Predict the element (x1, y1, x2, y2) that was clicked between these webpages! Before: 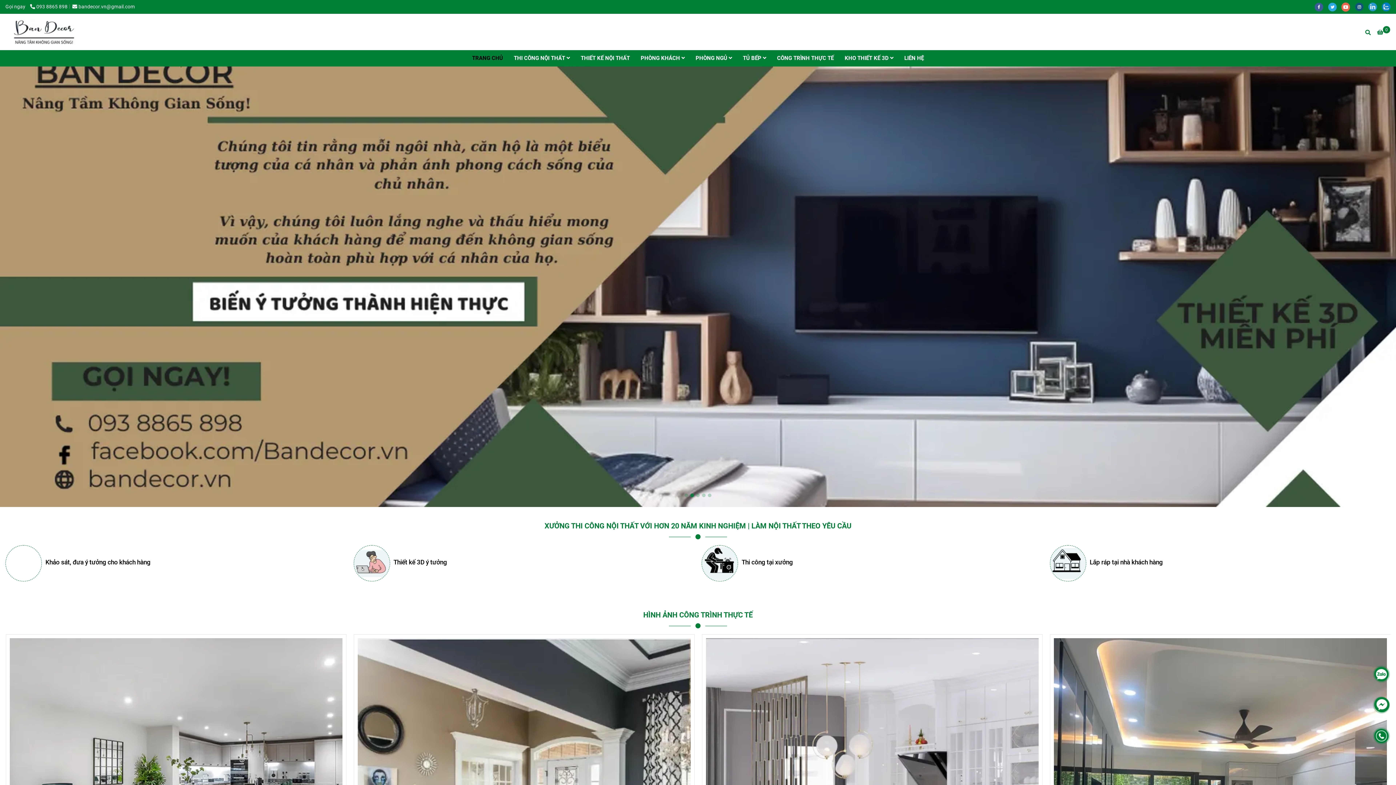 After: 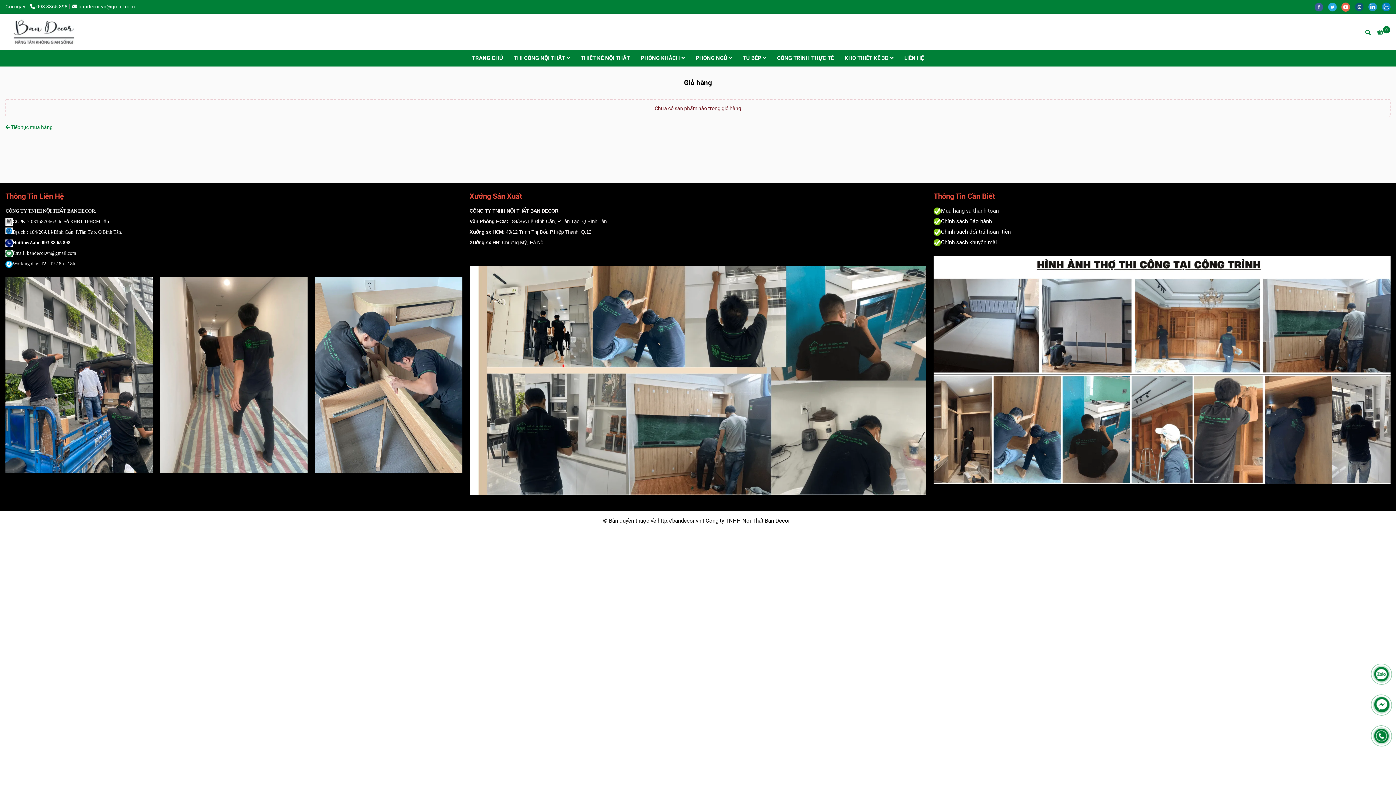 Action: label: Nội Thất Đẹp Hiện Đại - Bandecor.vn bbox: (1377, 28, 1390, 35)